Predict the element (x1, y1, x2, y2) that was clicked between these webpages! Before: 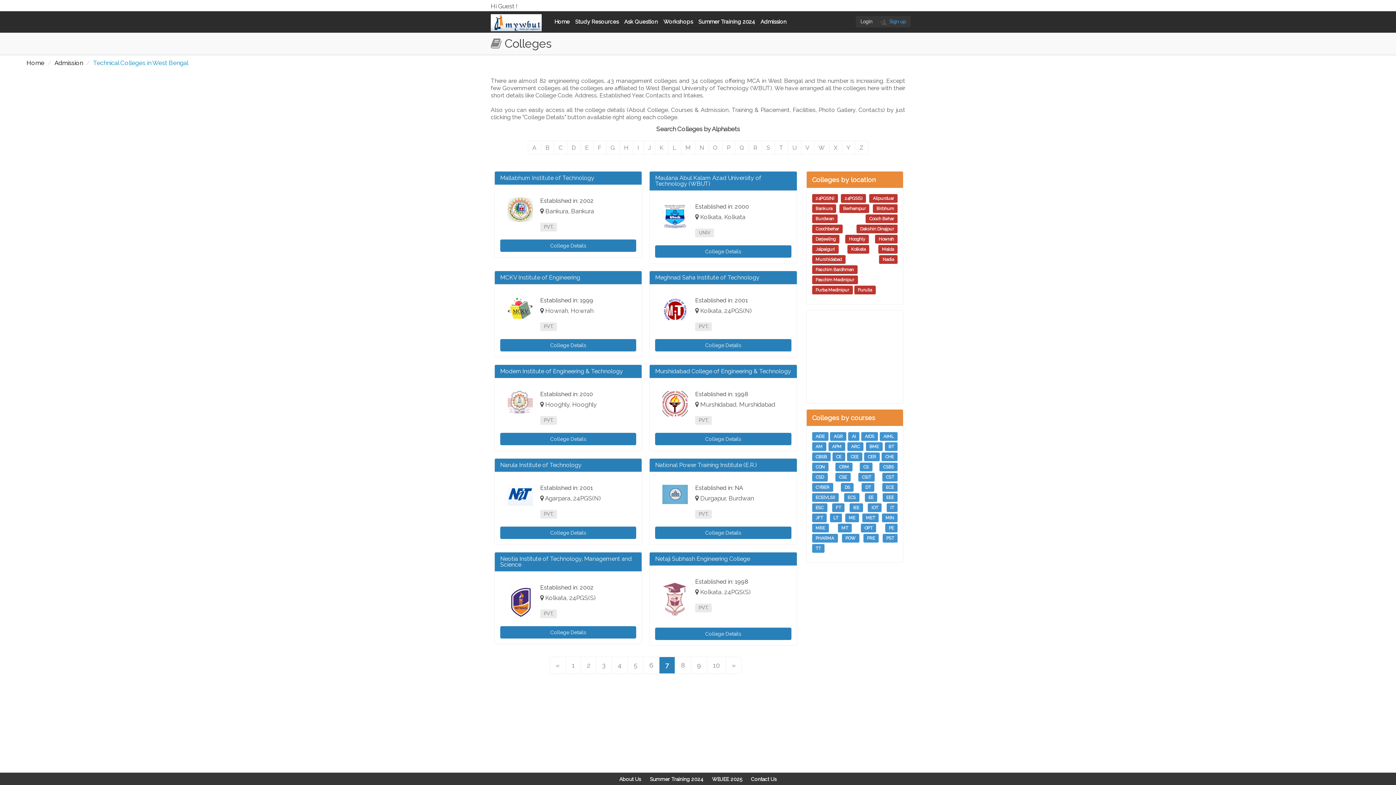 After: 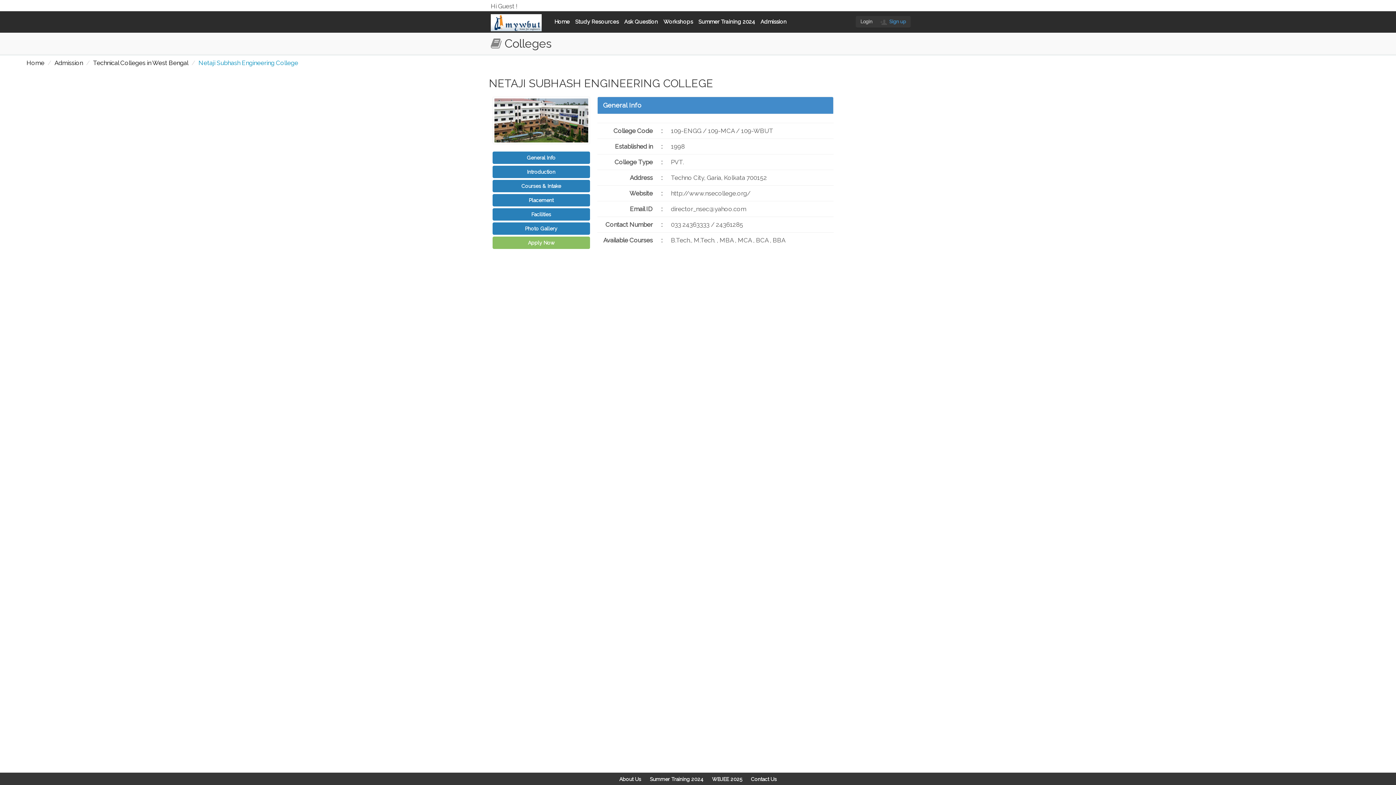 Action: label: College Details bbox: (655, 628, 791, 640)